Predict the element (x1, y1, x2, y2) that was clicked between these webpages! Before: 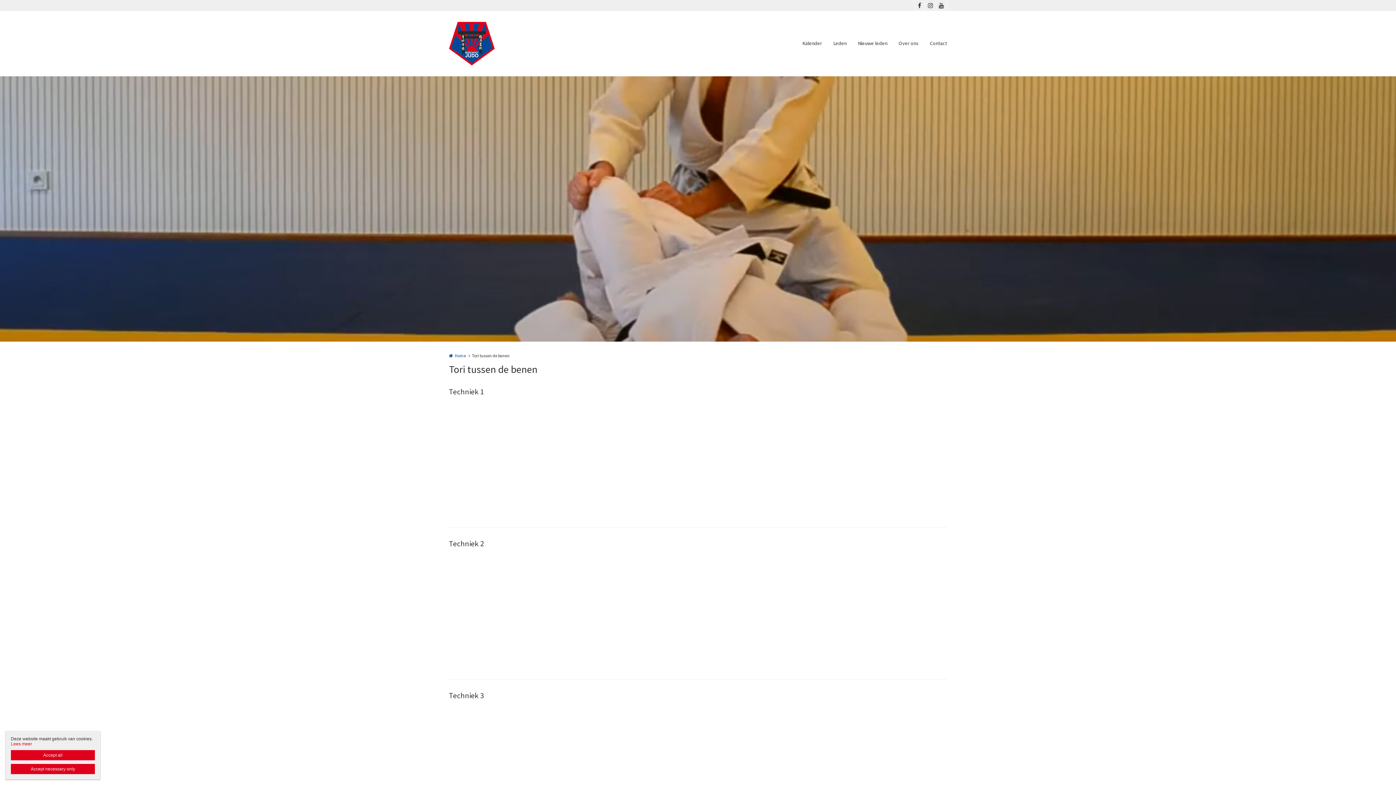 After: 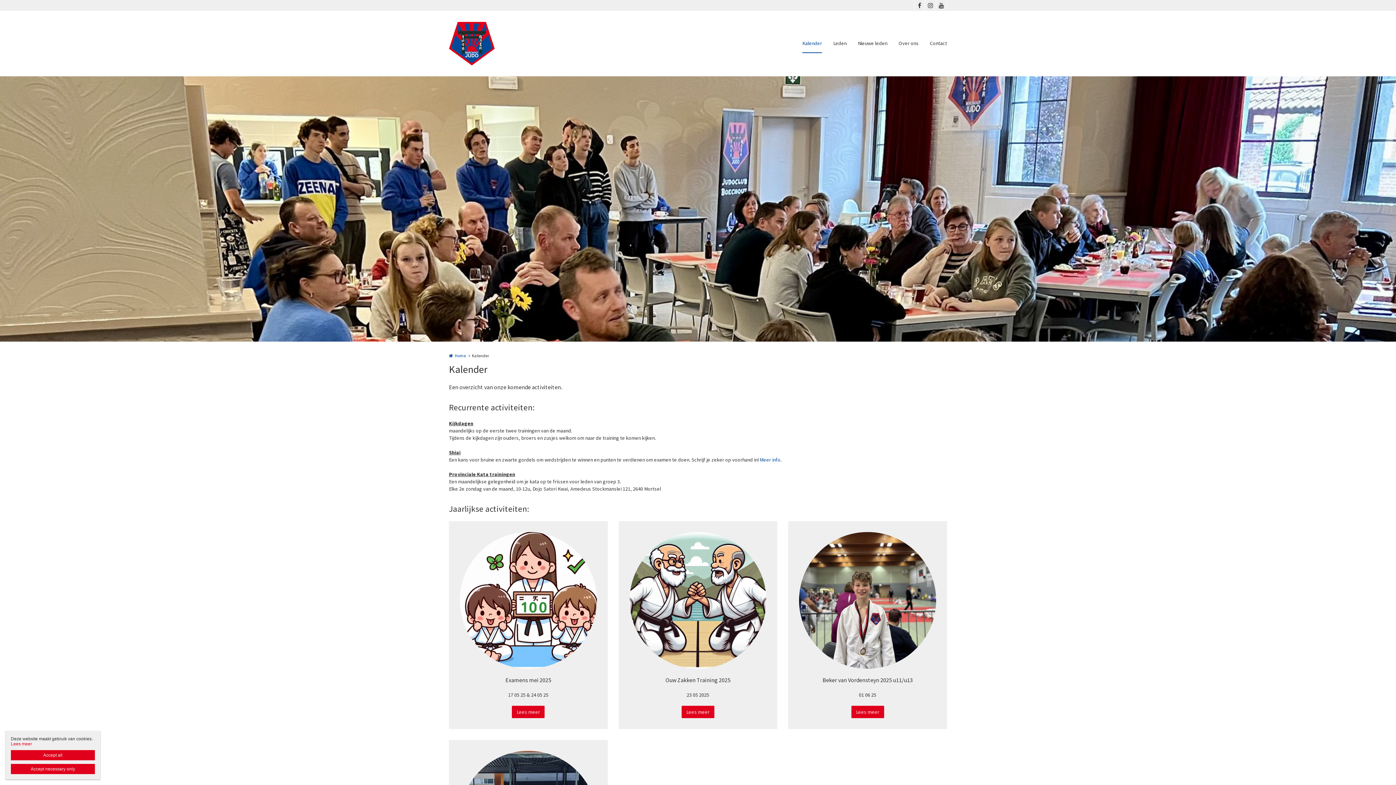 Action: bbox: (802, 34, 822, 53) label: Kalender